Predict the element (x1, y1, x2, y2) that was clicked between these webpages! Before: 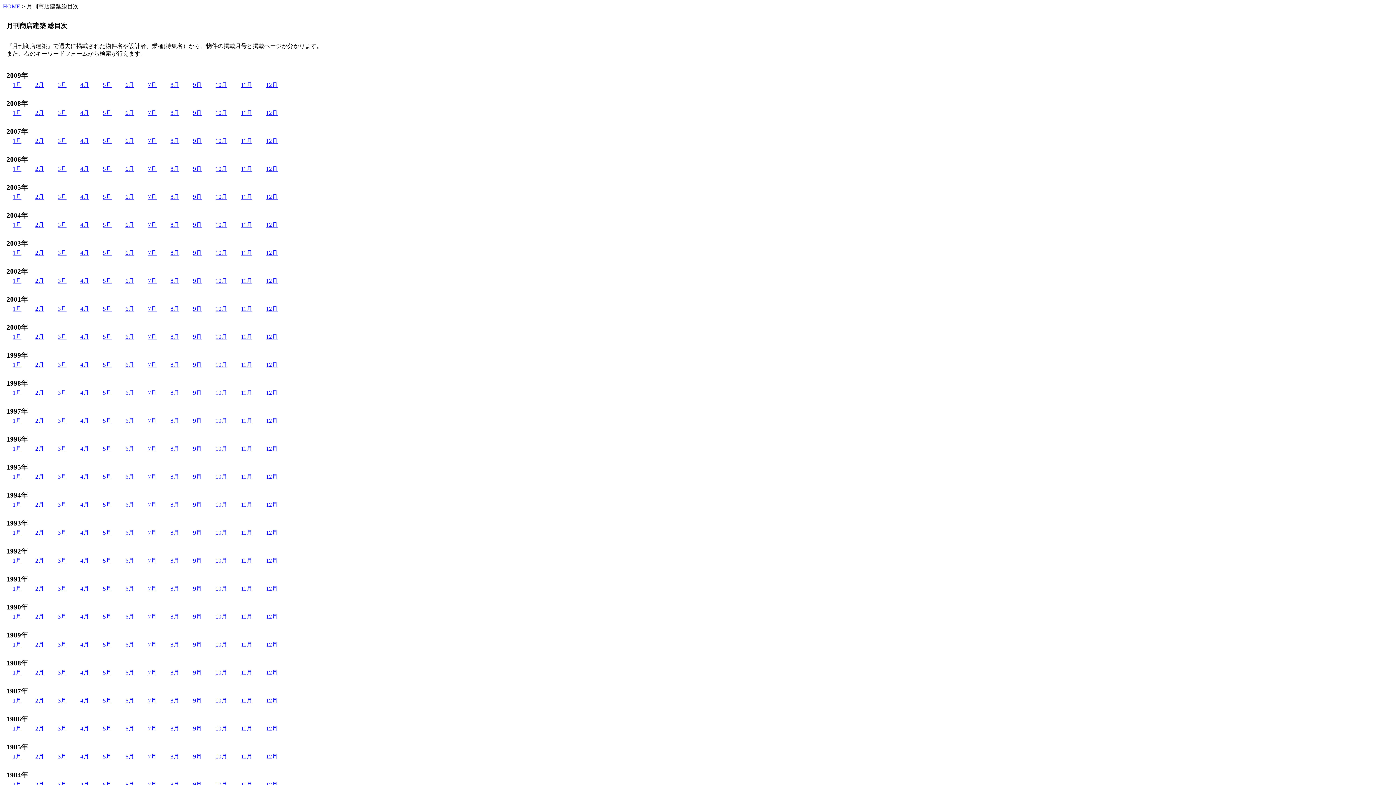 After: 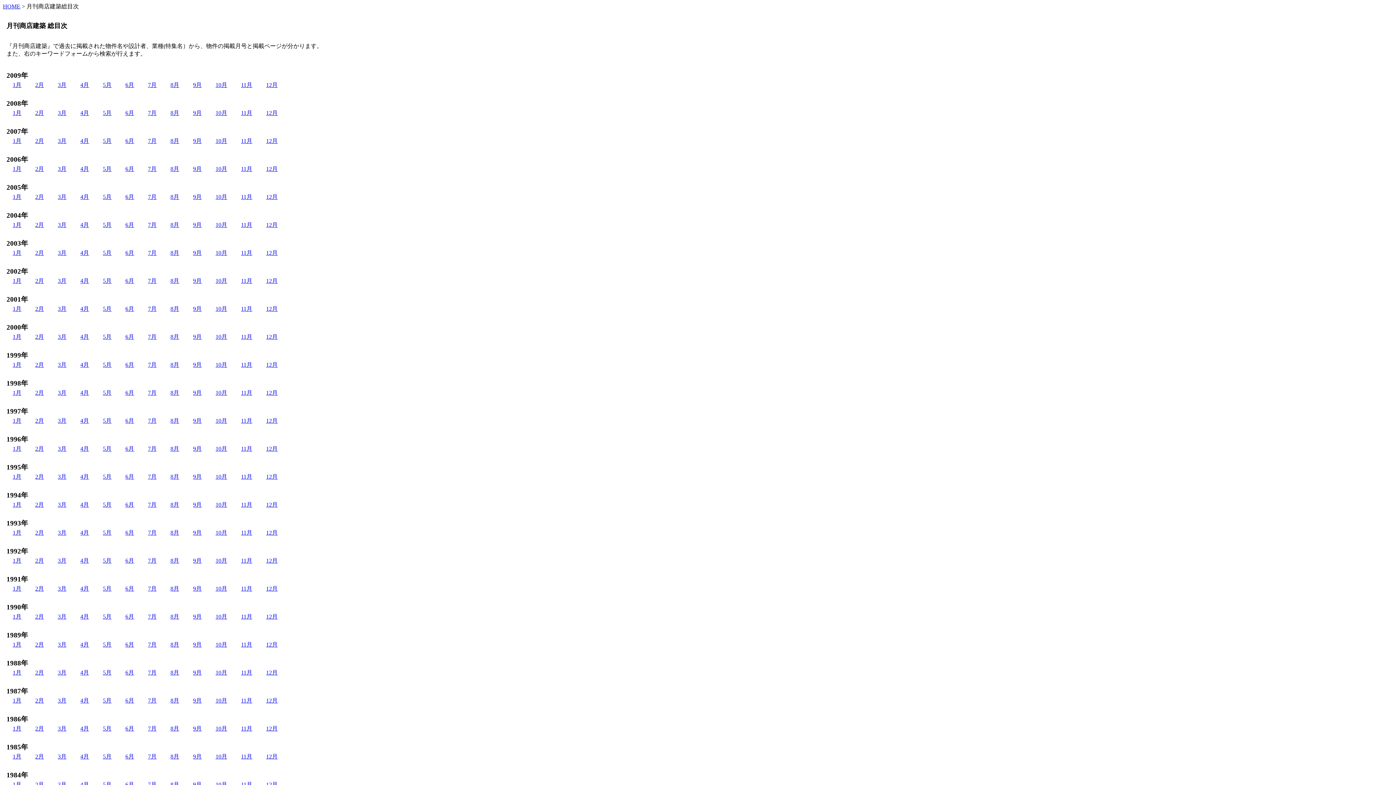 Action: label: 4月 bbox: (80, 557, 89, 564)